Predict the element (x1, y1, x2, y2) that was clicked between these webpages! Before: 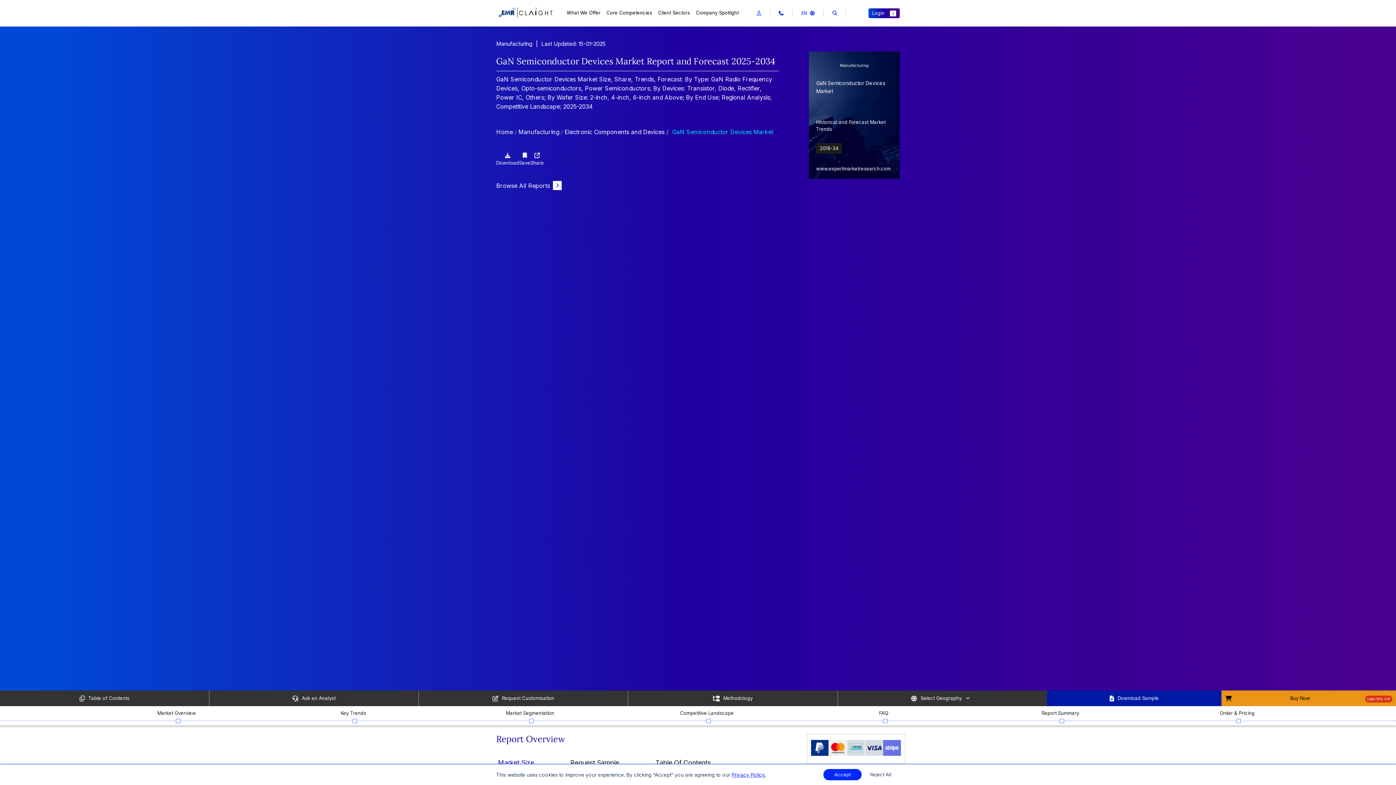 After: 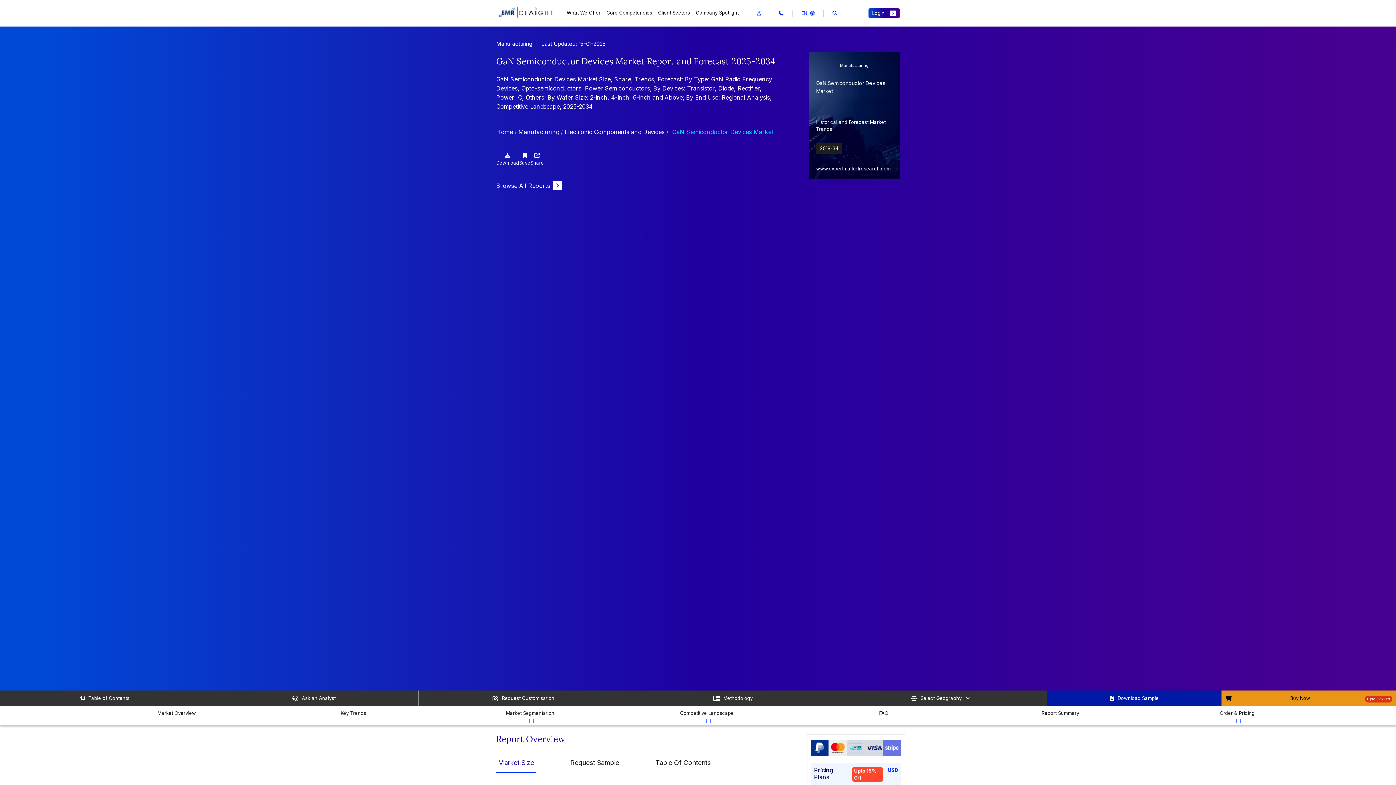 Action: bbox: (861, 769, 900, 780) label: Reject All